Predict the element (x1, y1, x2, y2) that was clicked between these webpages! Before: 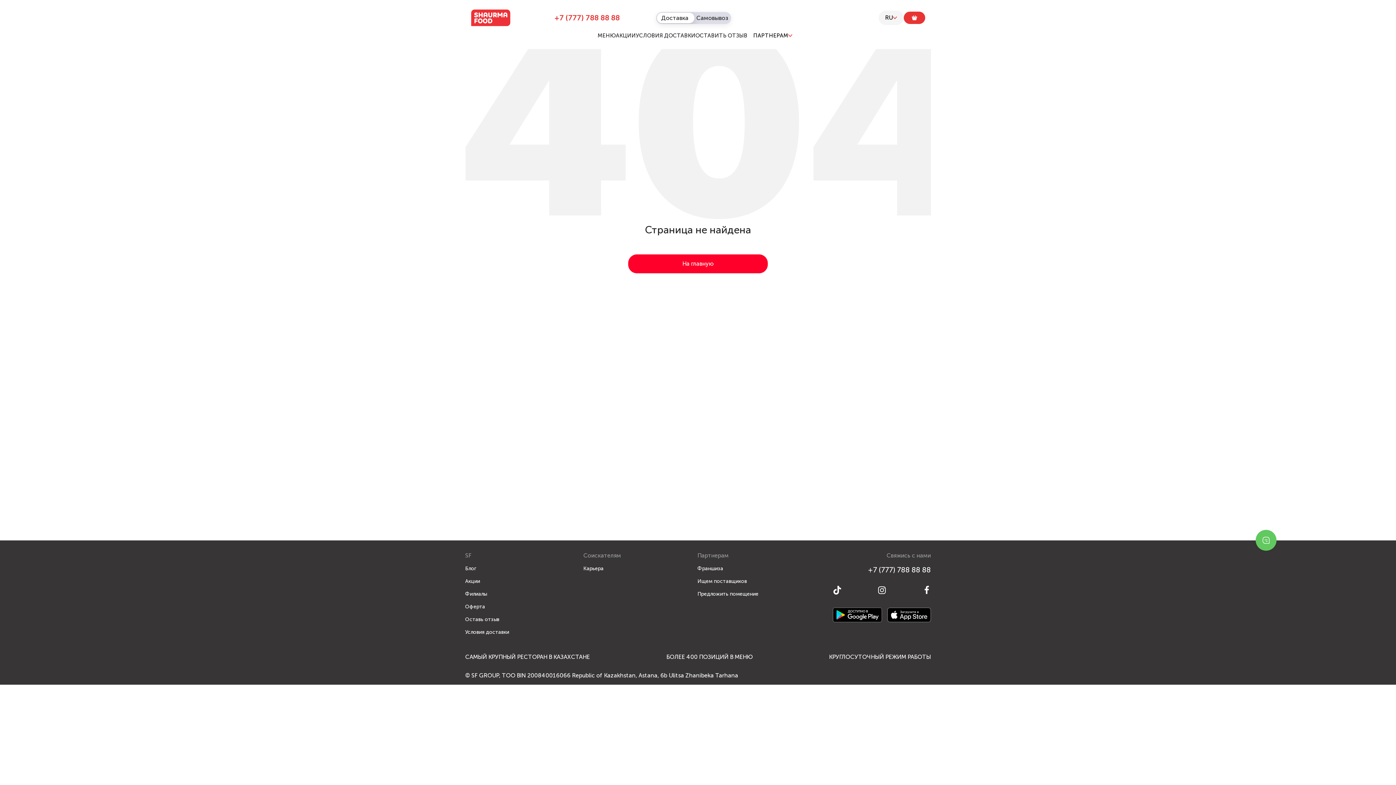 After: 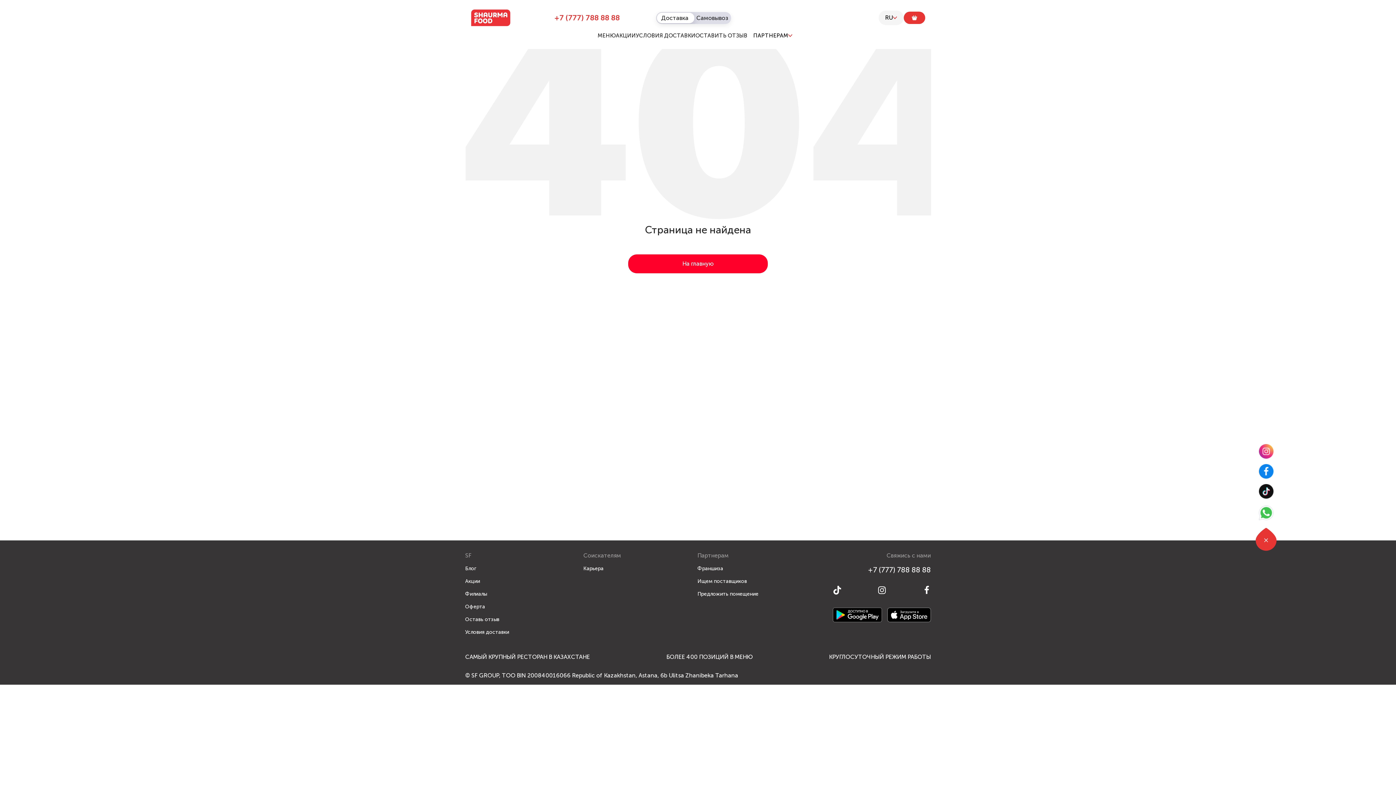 Action: bbox: (1256, 527, 1277, 551)